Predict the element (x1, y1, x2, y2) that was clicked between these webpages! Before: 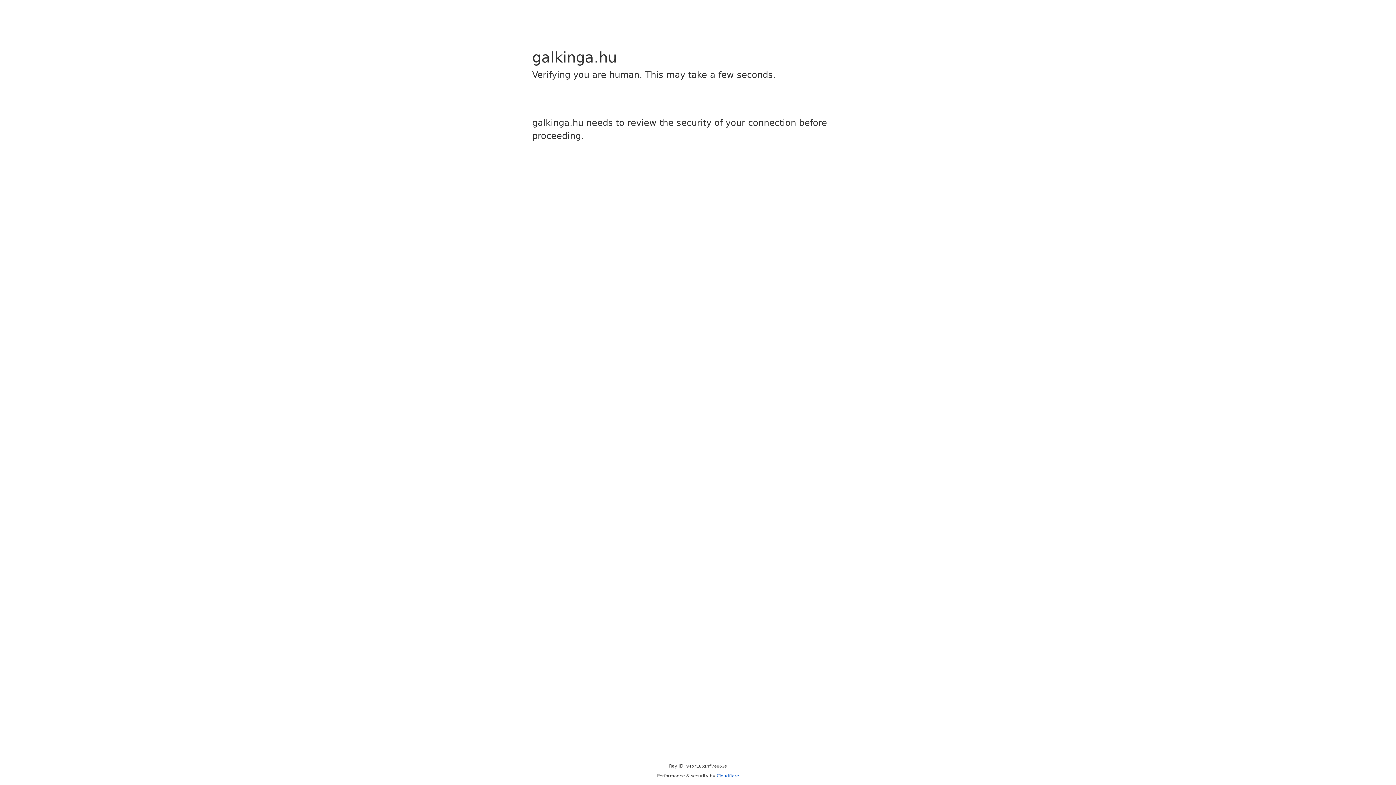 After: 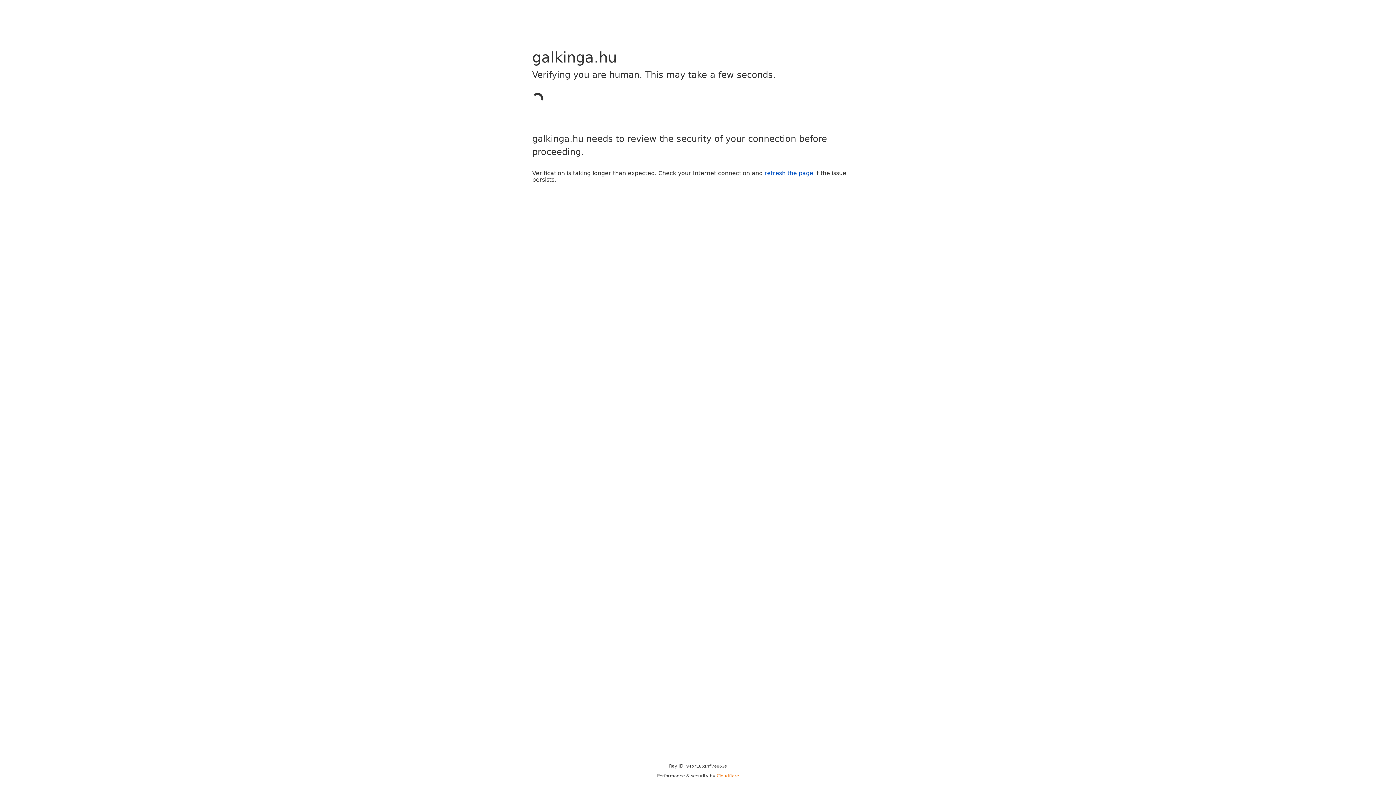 Action: bbox: (716, 773, 739, 778) label: Cloudflare